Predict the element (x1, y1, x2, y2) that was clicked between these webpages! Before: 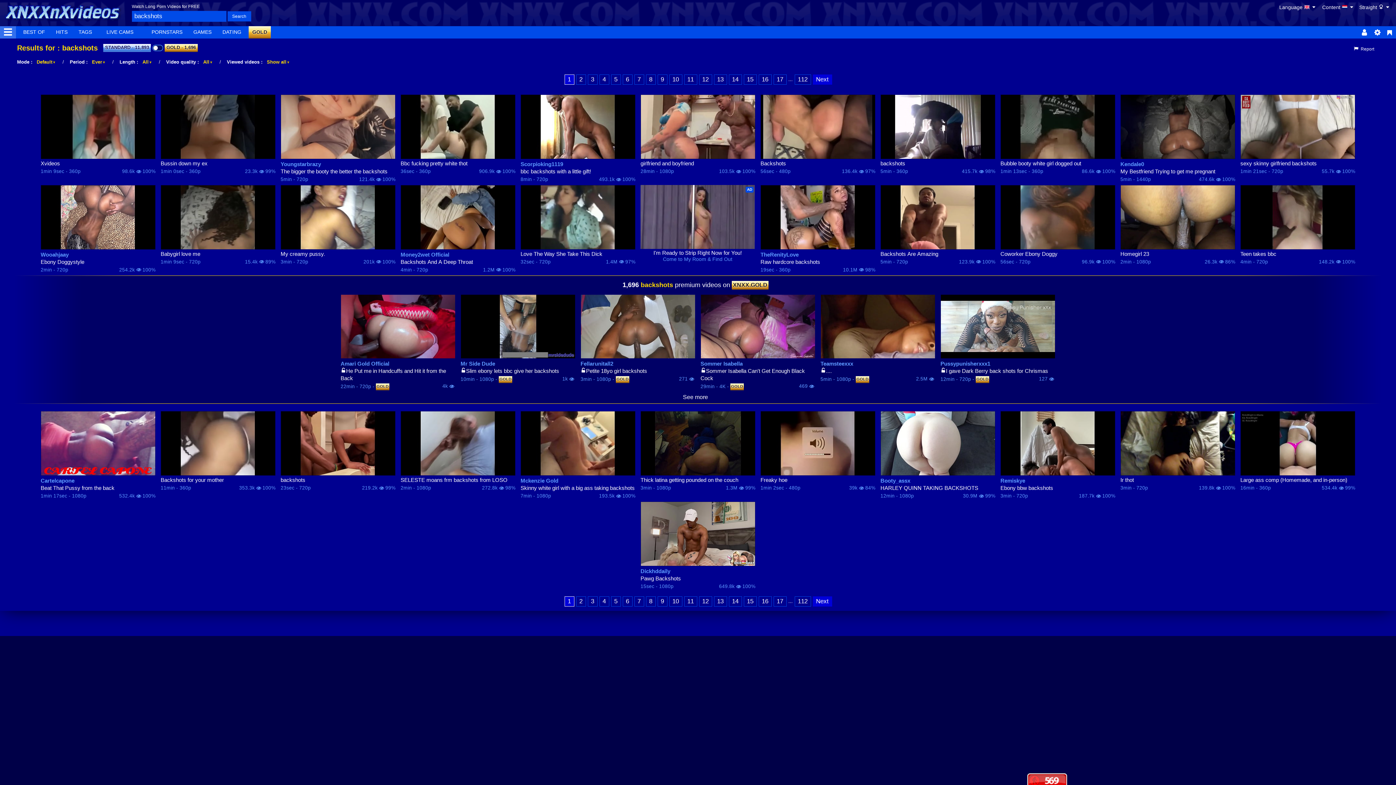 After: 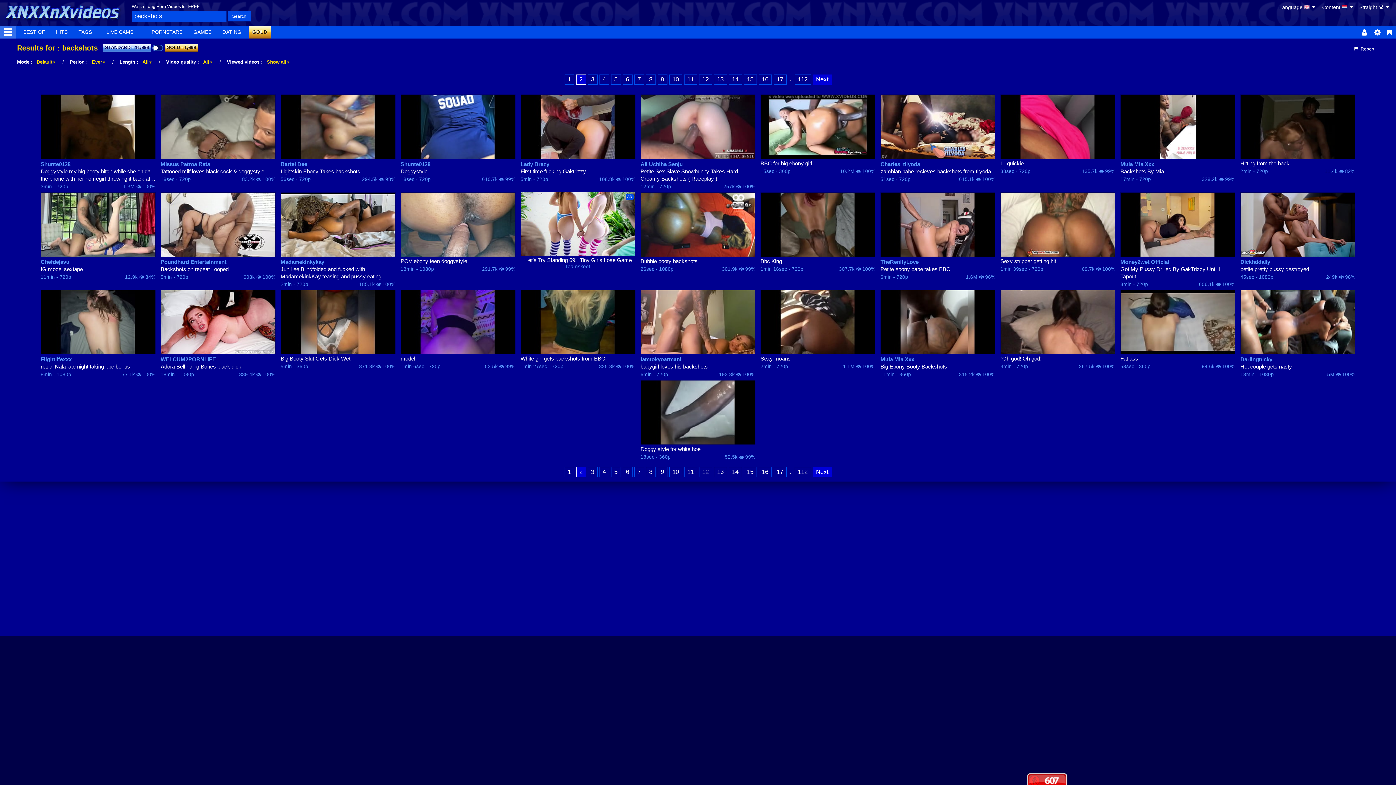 Action: bbox: (812, 596, 832, 606) label: Next